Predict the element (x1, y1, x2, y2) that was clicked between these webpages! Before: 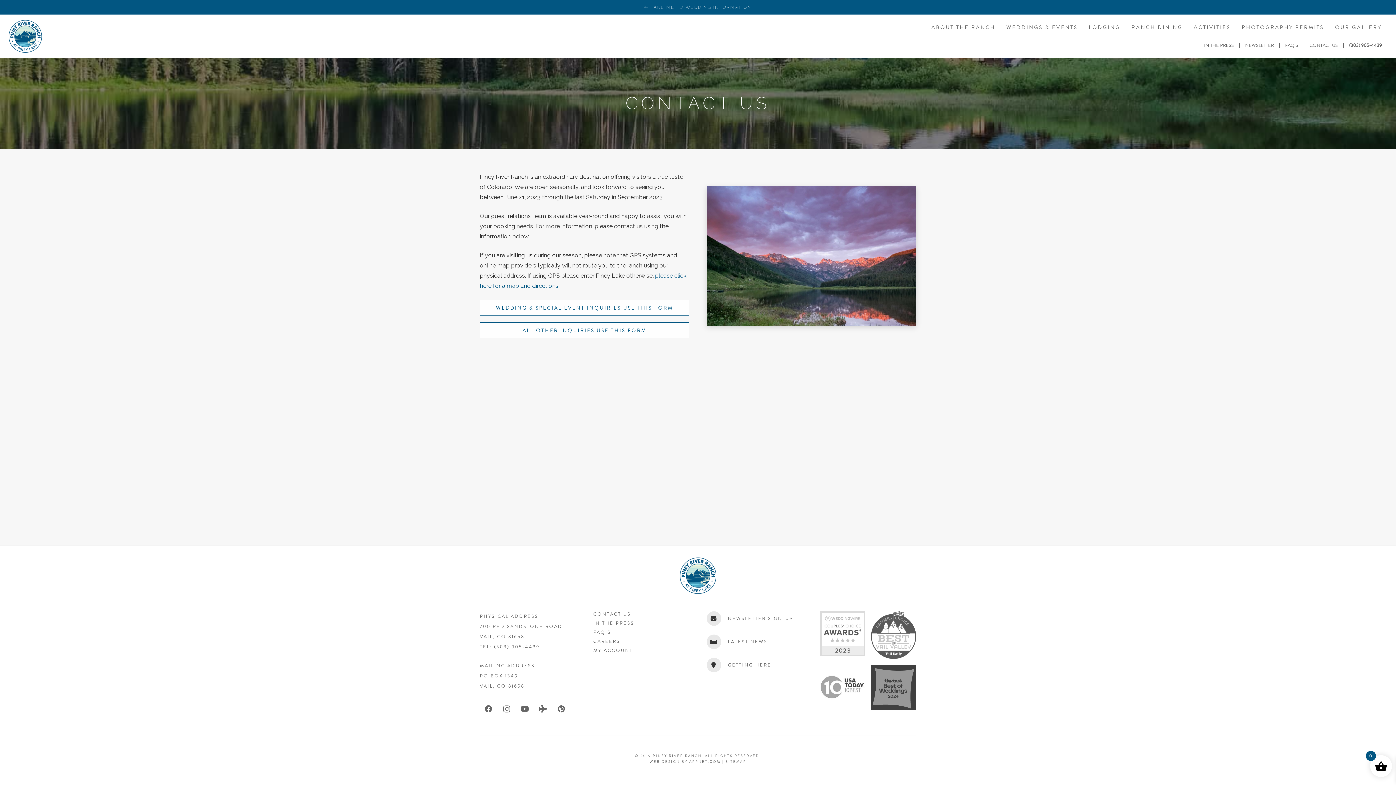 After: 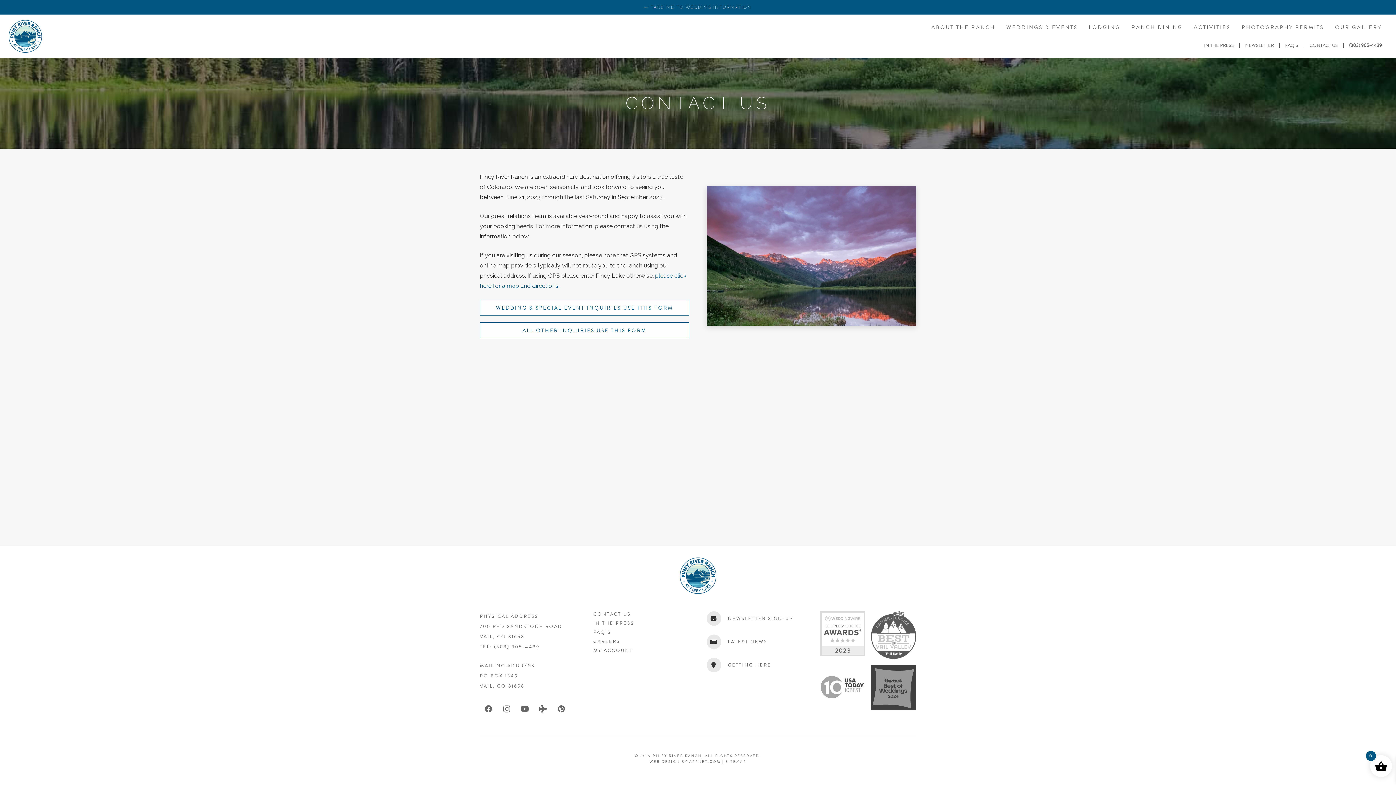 Action: label: CONTACT US bbox: (1304, 43, 1343, 47)